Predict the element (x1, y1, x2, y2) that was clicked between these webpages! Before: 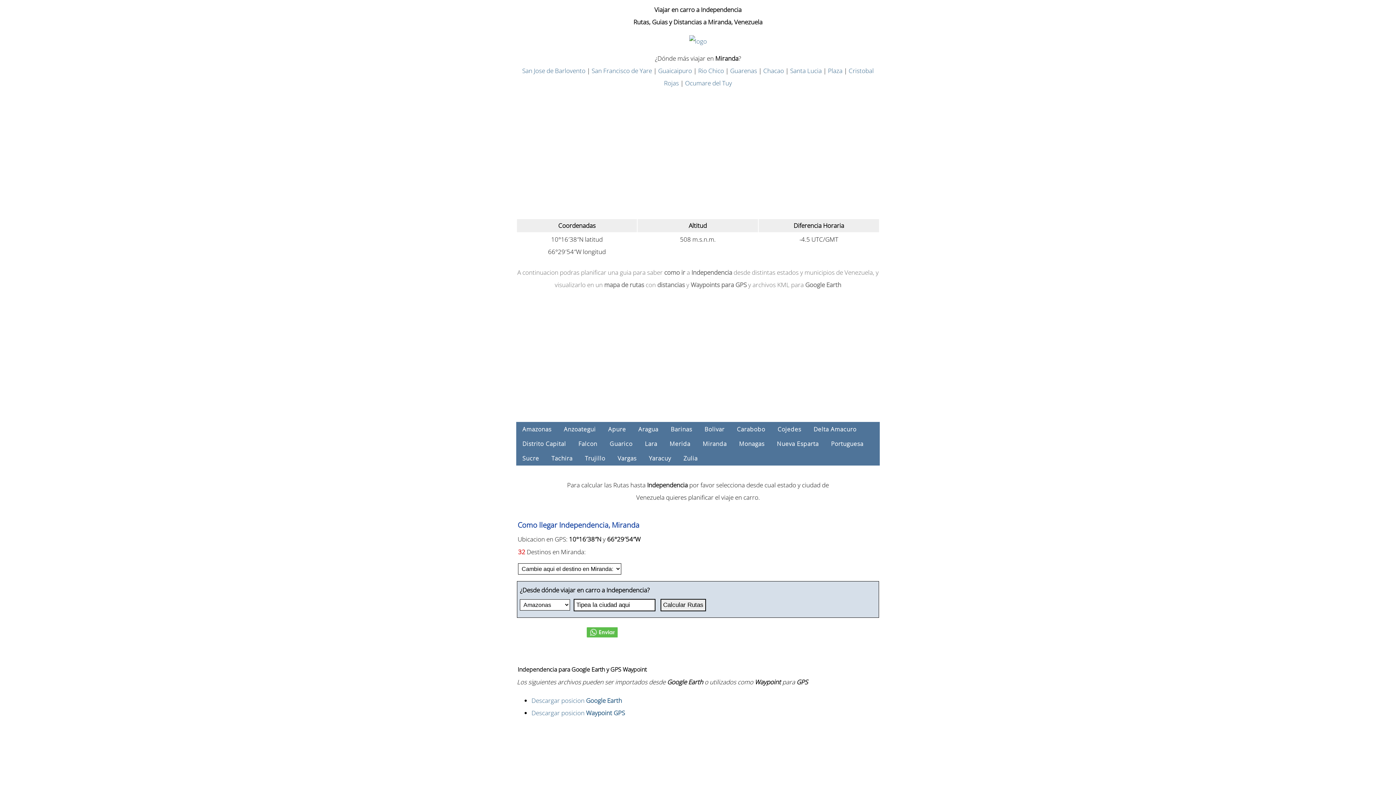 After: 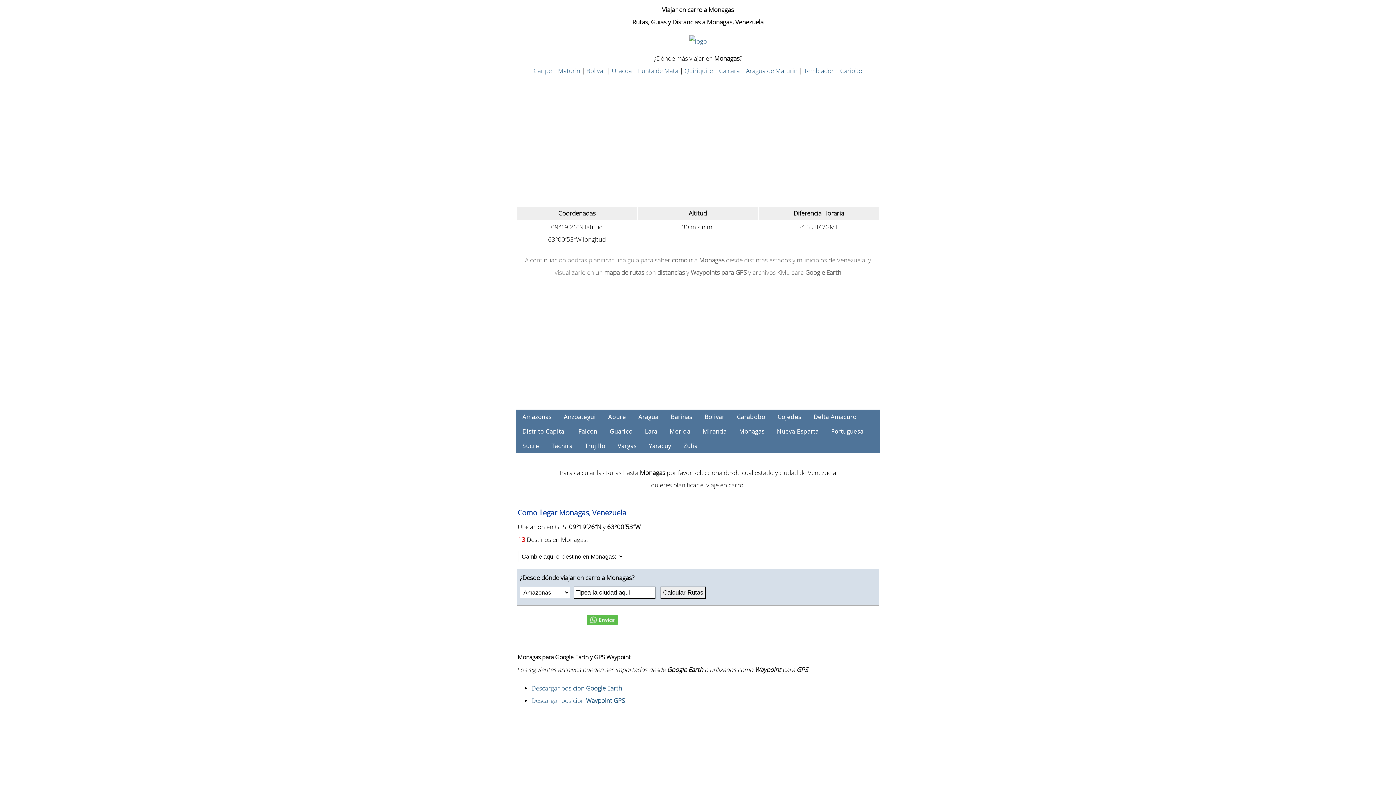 Action: label: Monagas bbox: (733, 436, 770, 451)